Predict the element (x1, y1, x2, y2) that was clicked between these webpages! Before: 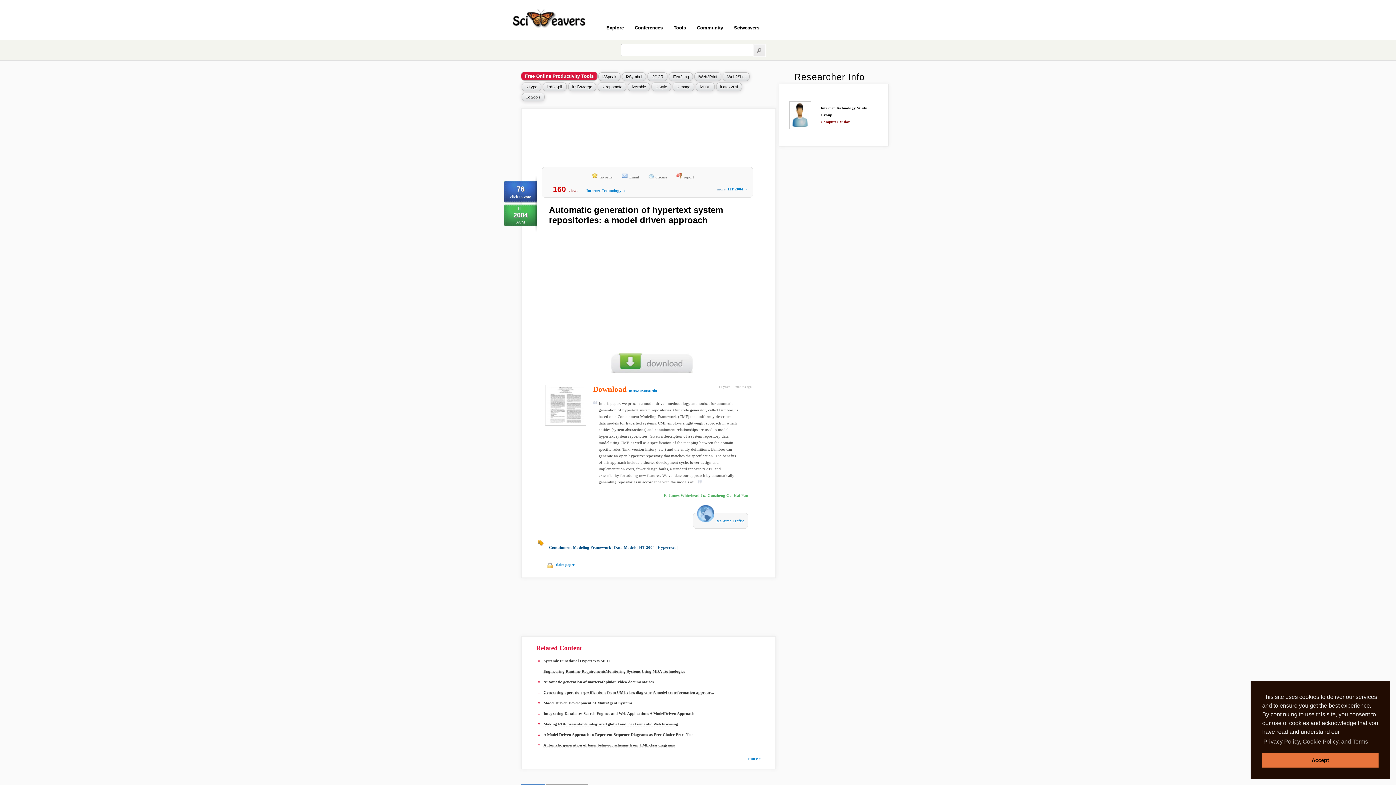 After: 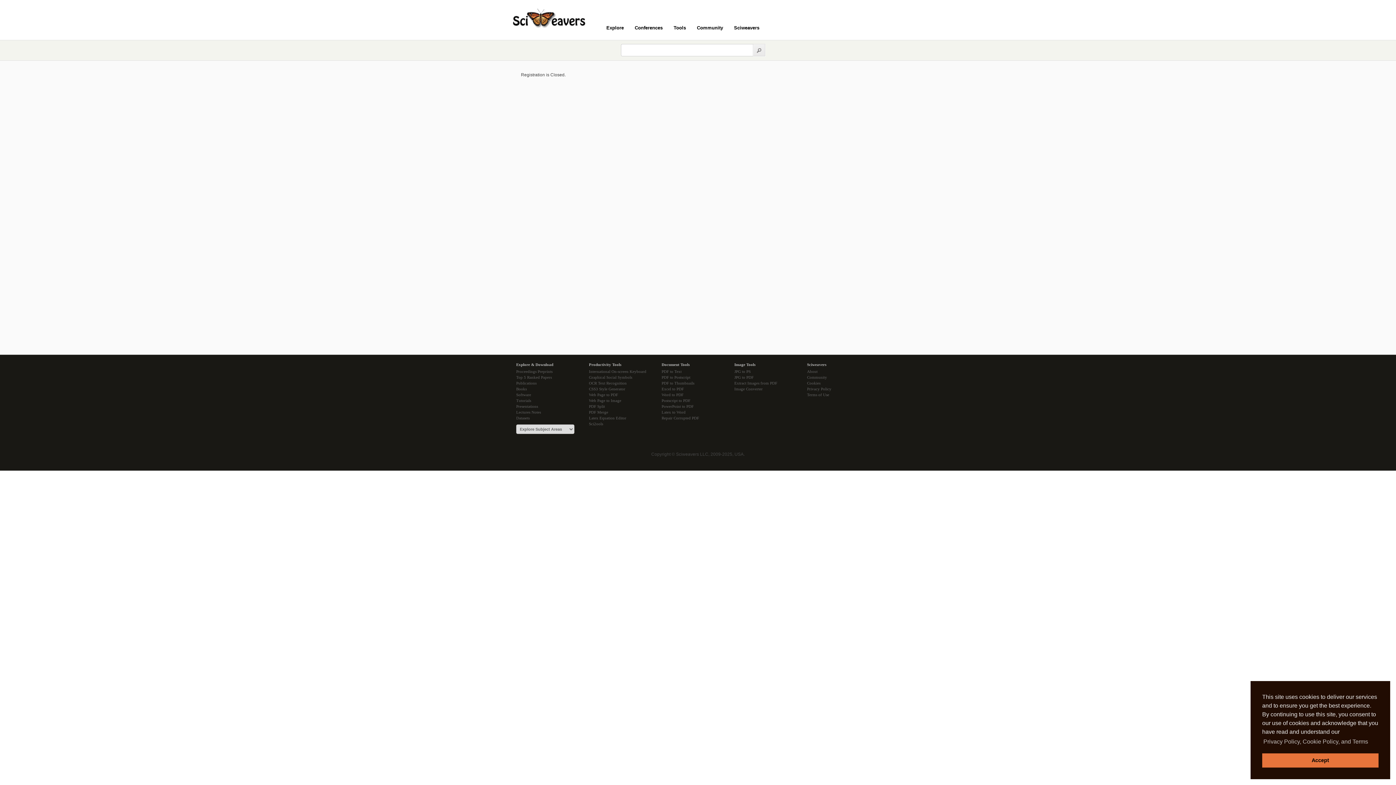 Action: label: discuss bbox: (655, 173, 667, 181)